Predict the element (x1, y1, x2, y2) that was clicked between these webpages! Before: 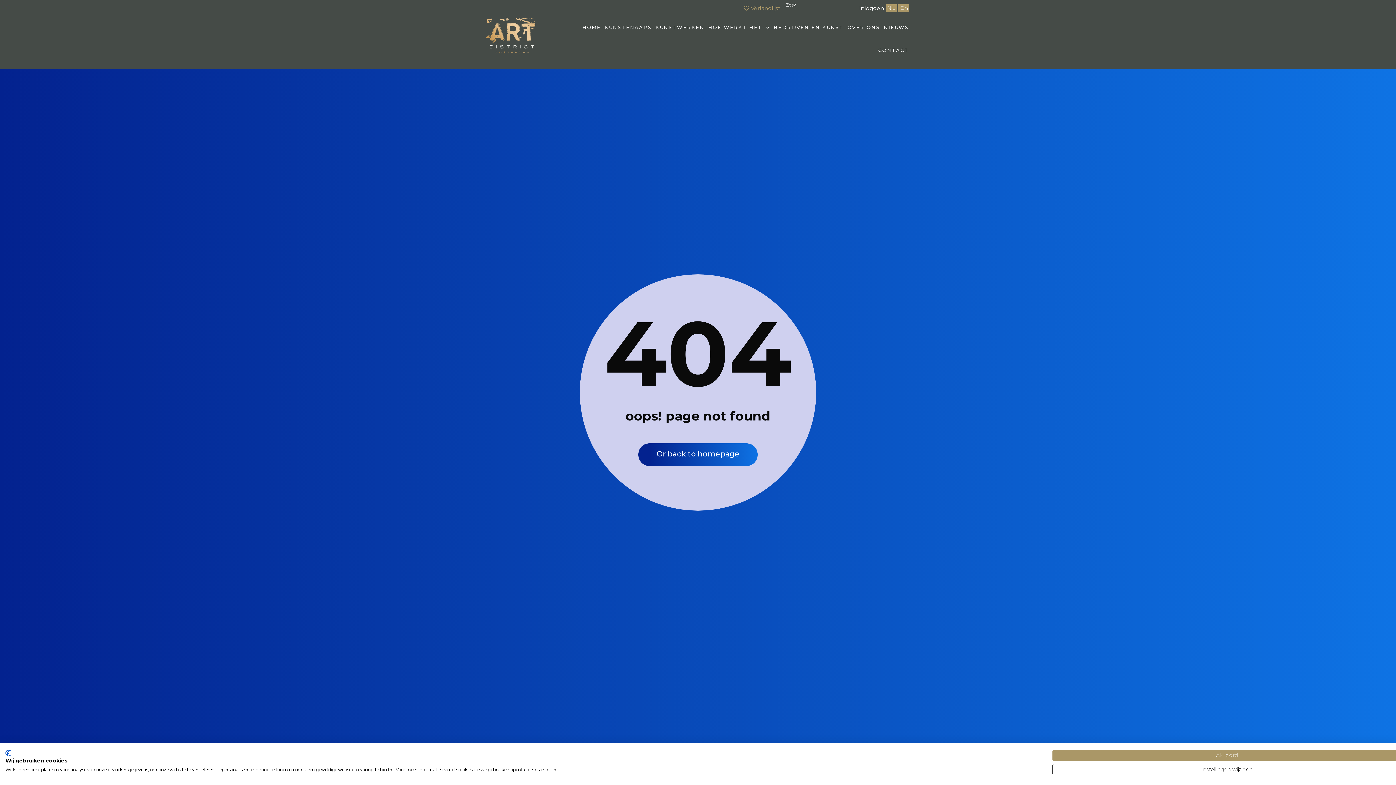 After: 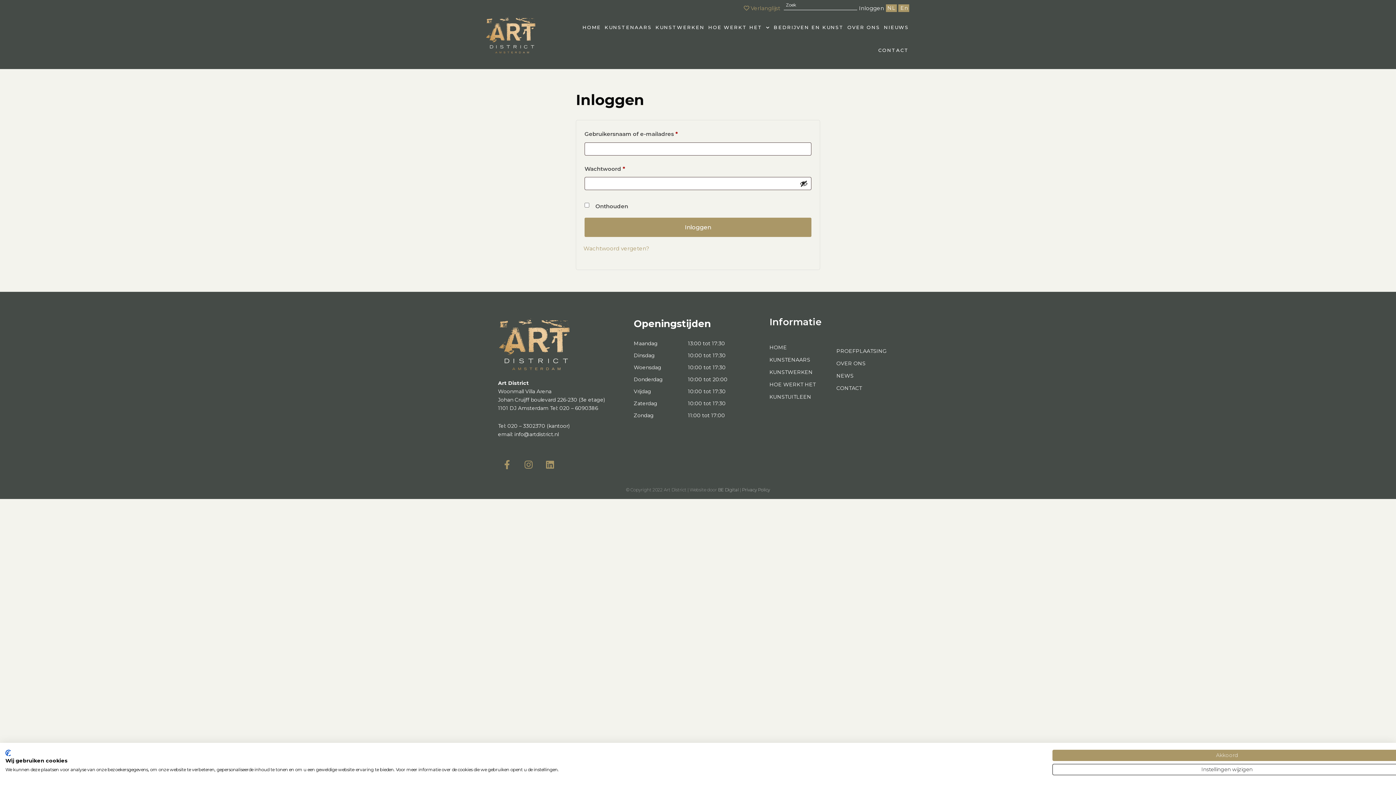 Action: bbox: (857, 0, 886, 15) label: Inloggen